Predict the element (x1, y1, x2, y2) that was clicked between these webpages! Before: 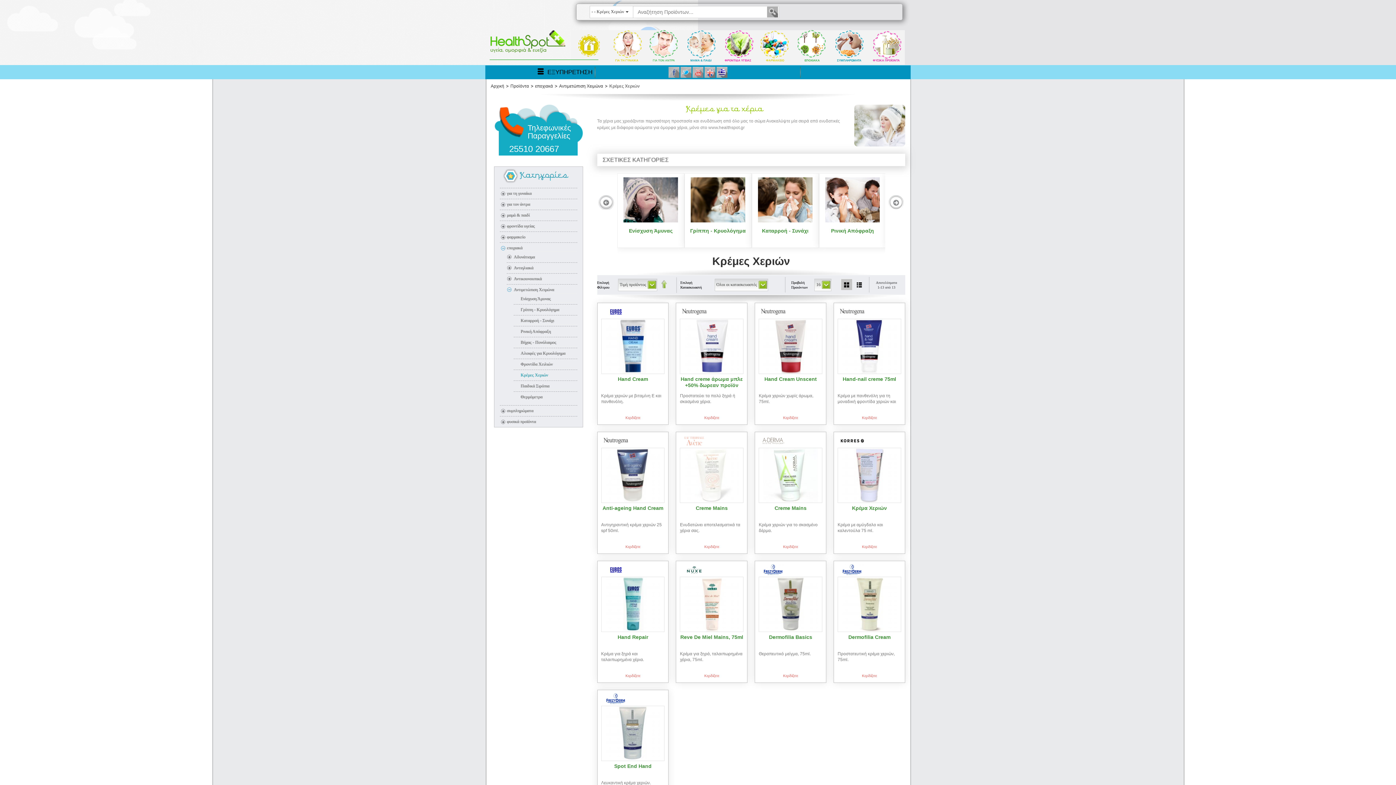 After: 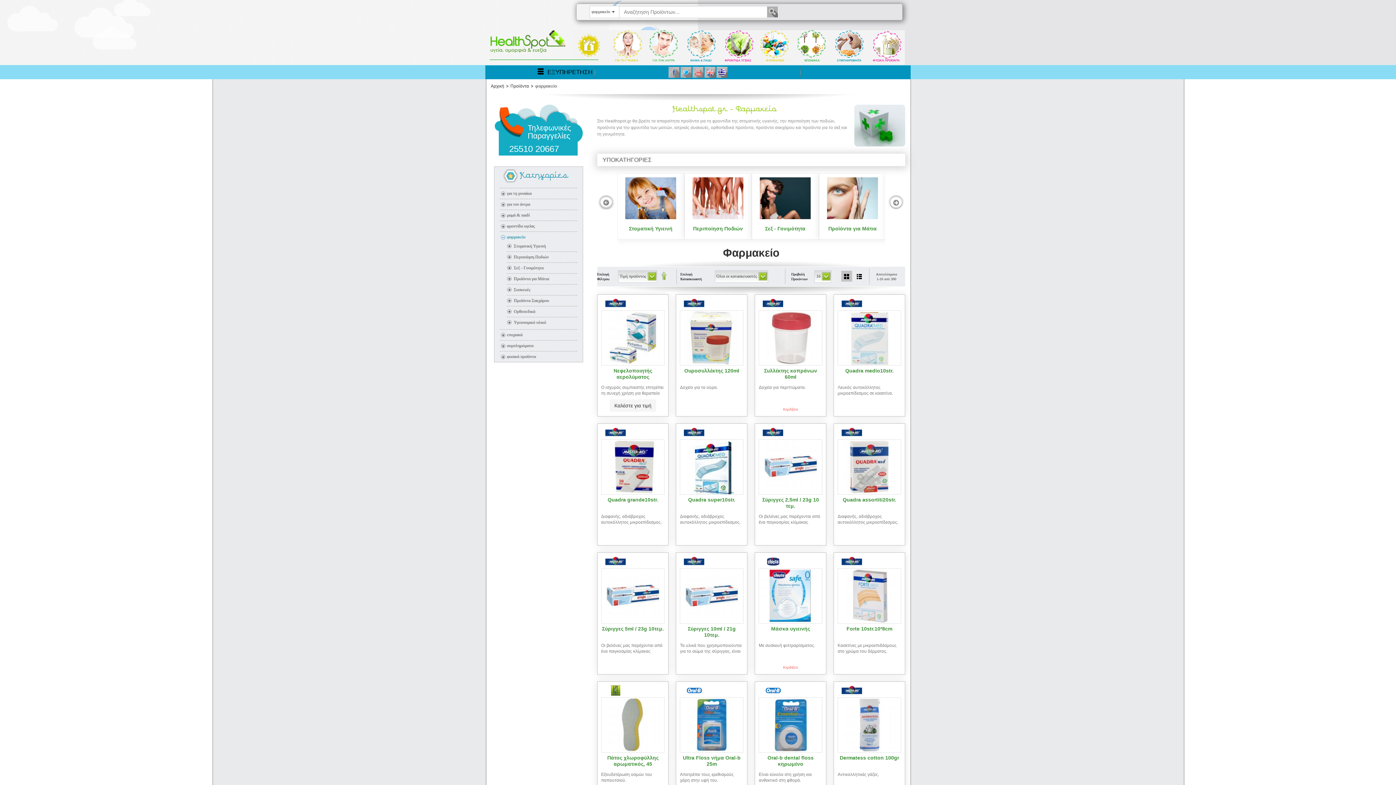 Action: label: ΦΑΡΜΑΚΕΙΟ bbox: (756, 26, 793, 61)